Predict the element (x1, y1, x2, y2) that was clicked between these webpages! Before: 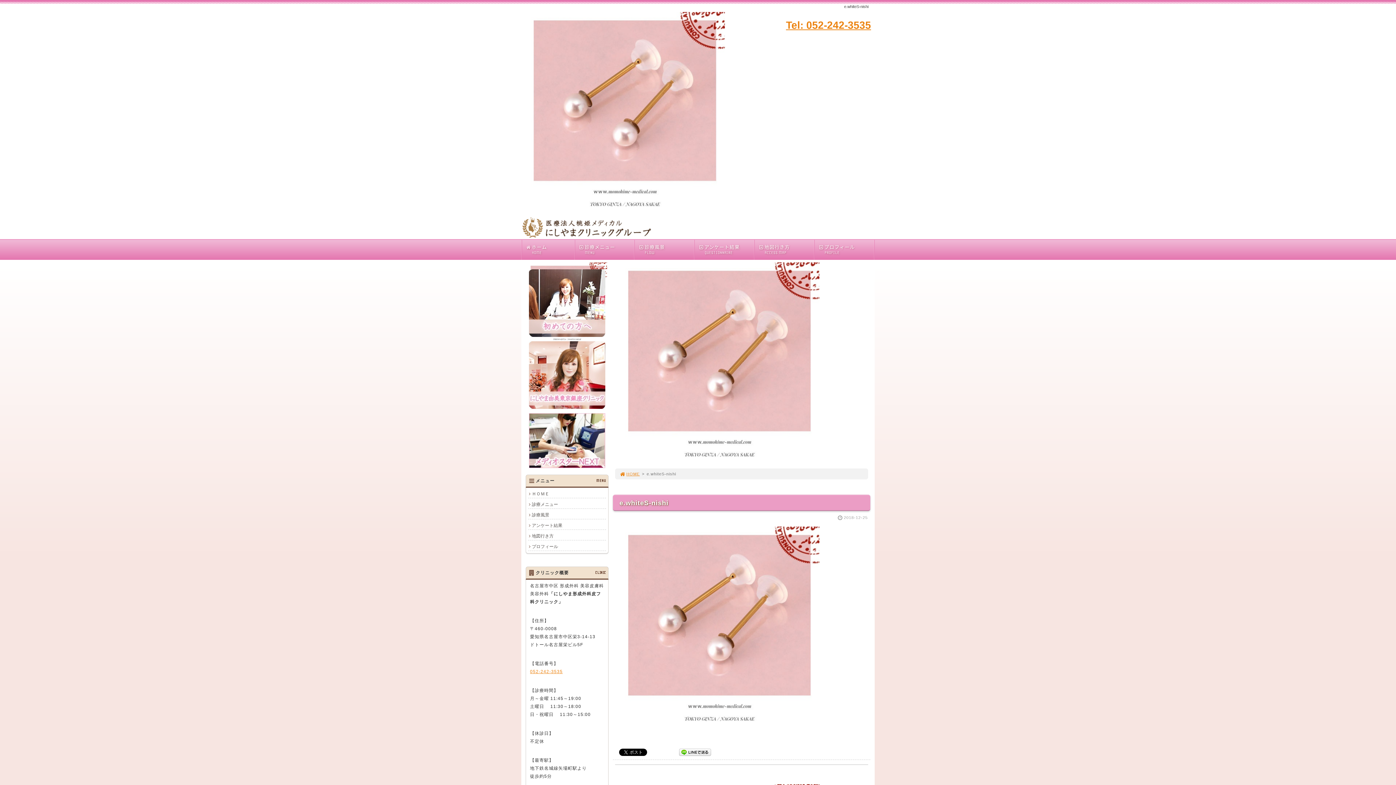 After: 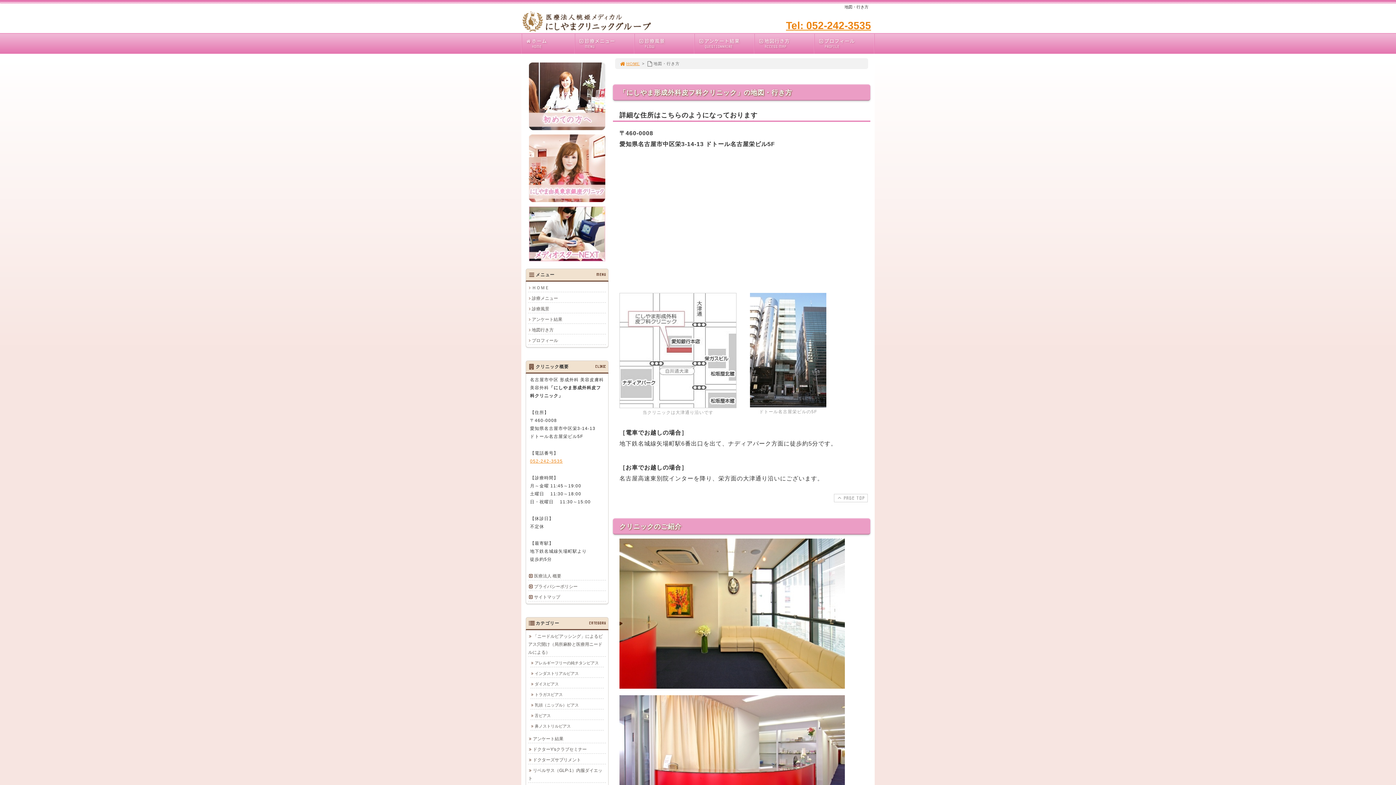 Action: bbox: (754, 240, 814, 260) label: 地図行き方
ACCESS MAP